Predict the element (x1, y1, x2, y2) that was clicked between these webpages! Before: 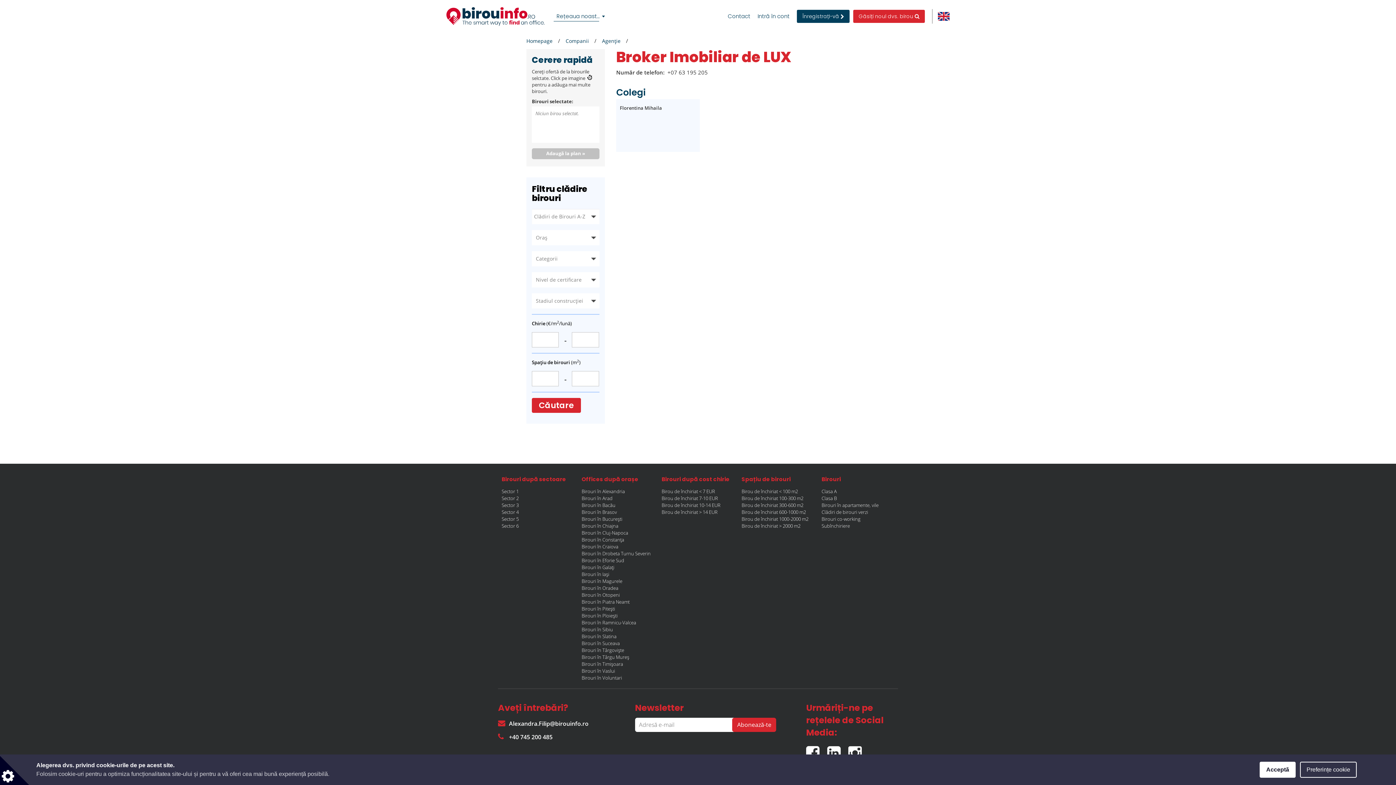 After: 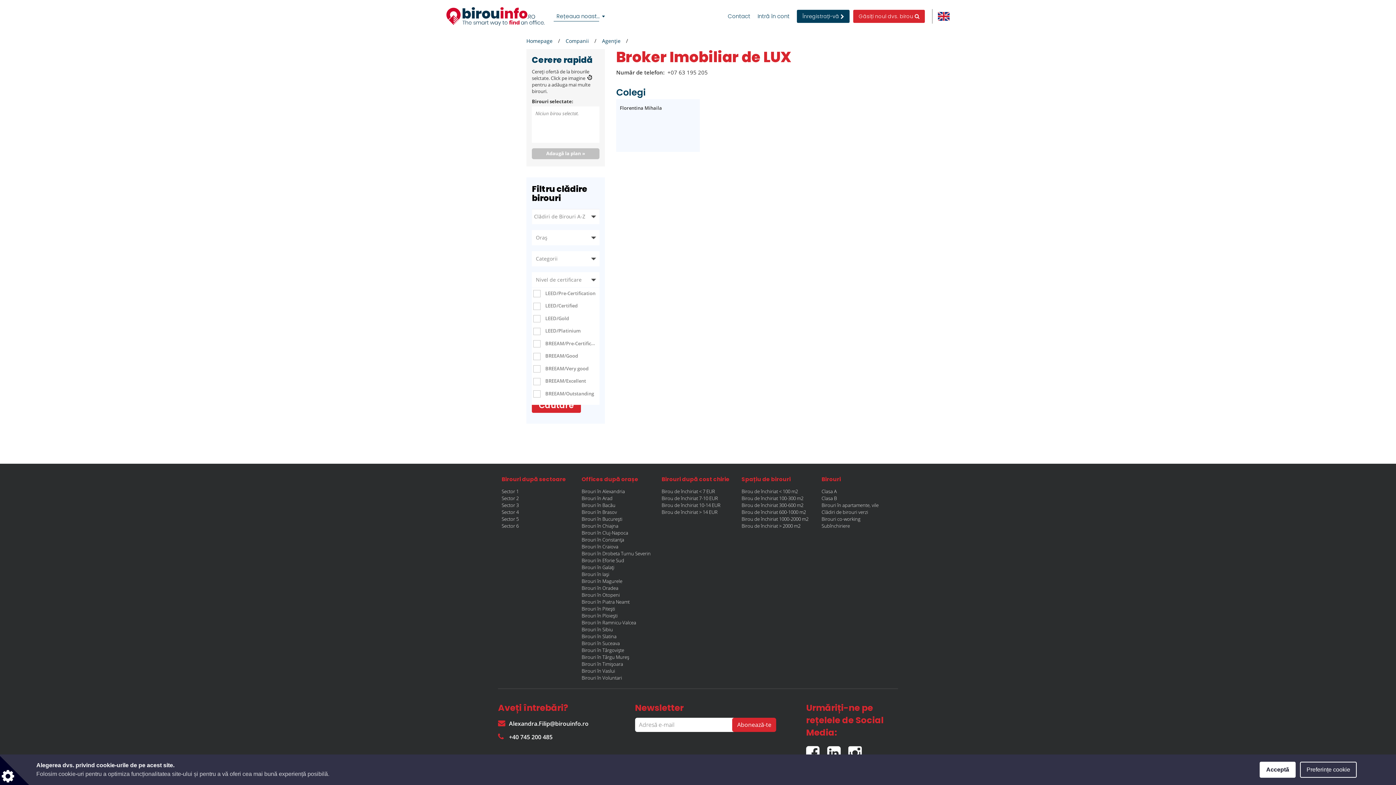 Action: bbox: (532, 272, 599, 287) label: Nivel de certificare